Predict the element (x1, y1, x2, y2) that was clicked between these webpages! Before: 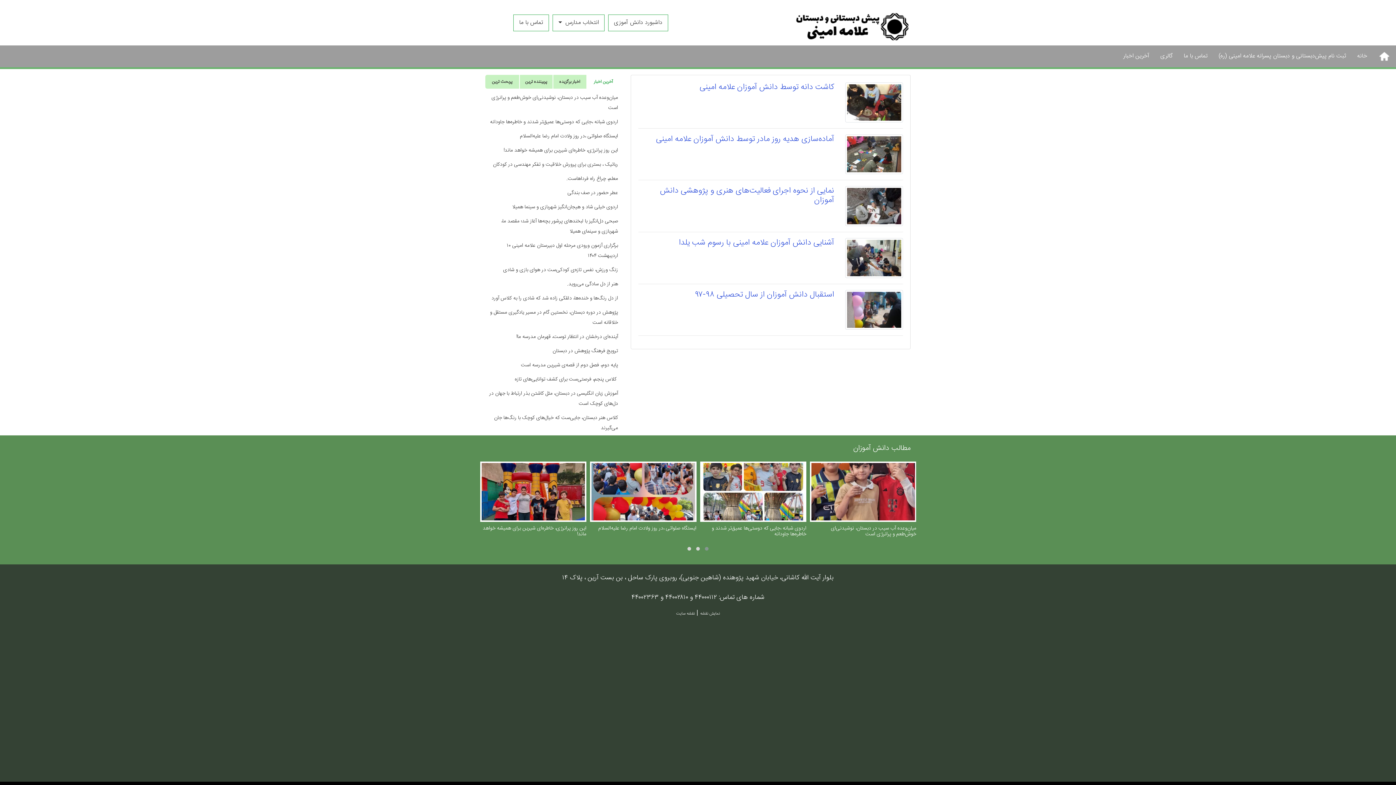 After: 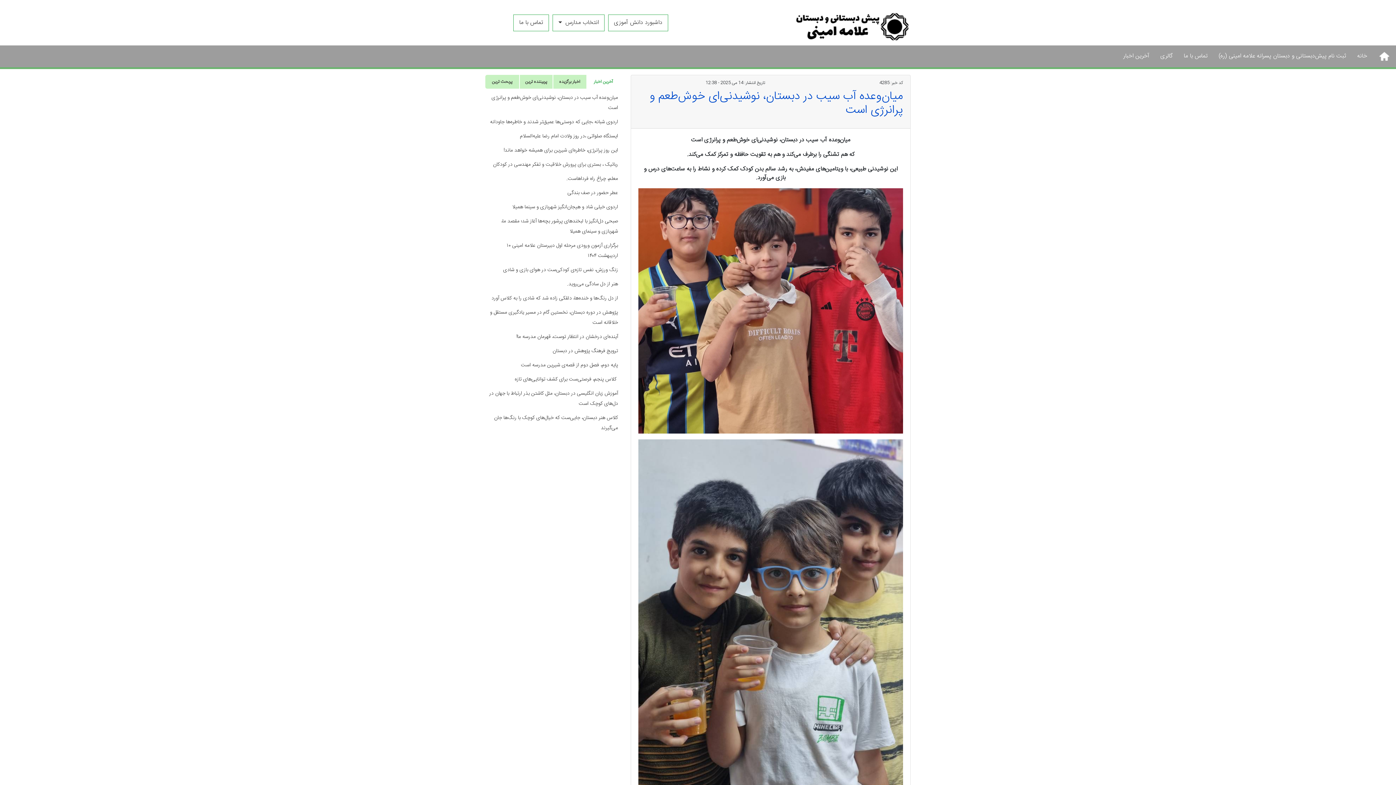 Action: label: میان‌وعده آب سیب در دبستان، نوشیدنی‌ای خوش‌طعم و پرانرژی است bbox: (810, 461, 916, 537)